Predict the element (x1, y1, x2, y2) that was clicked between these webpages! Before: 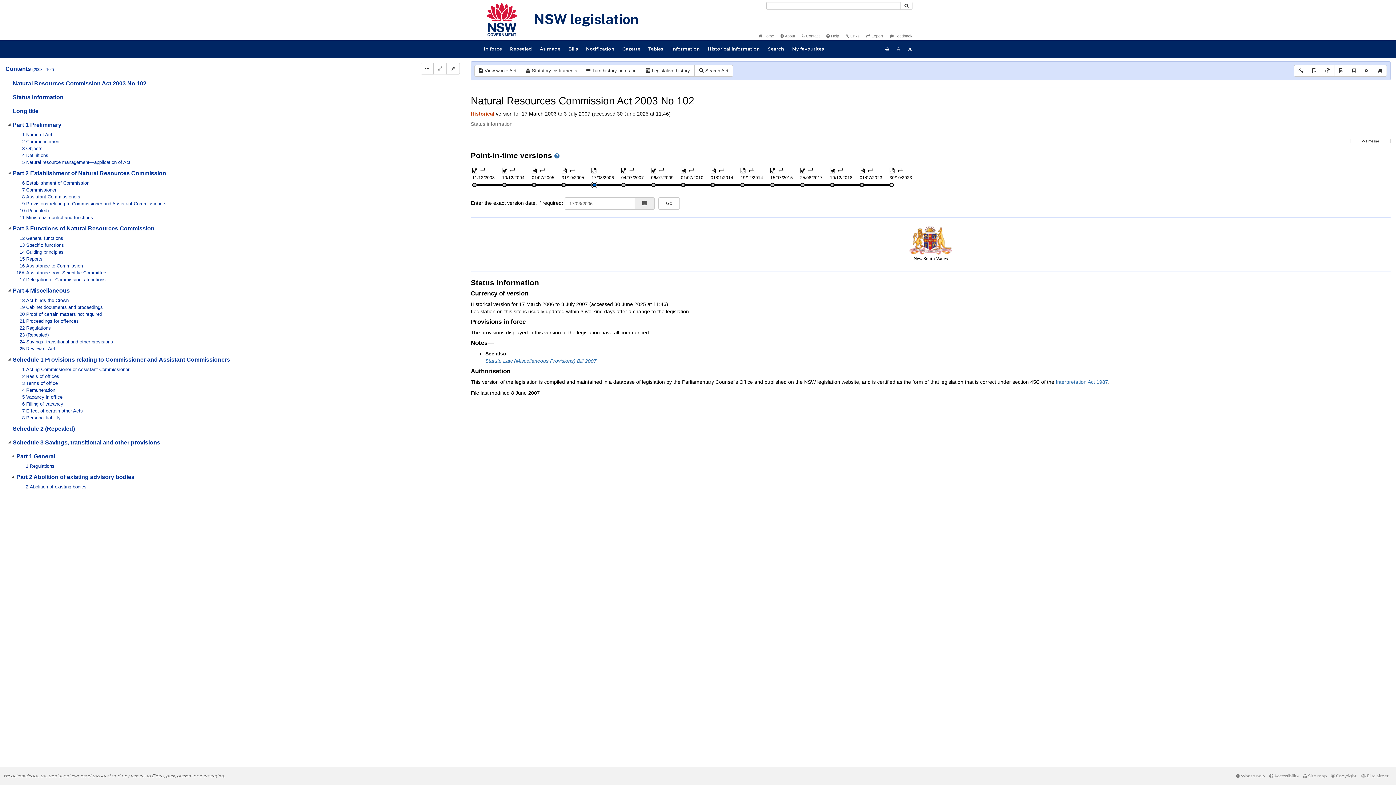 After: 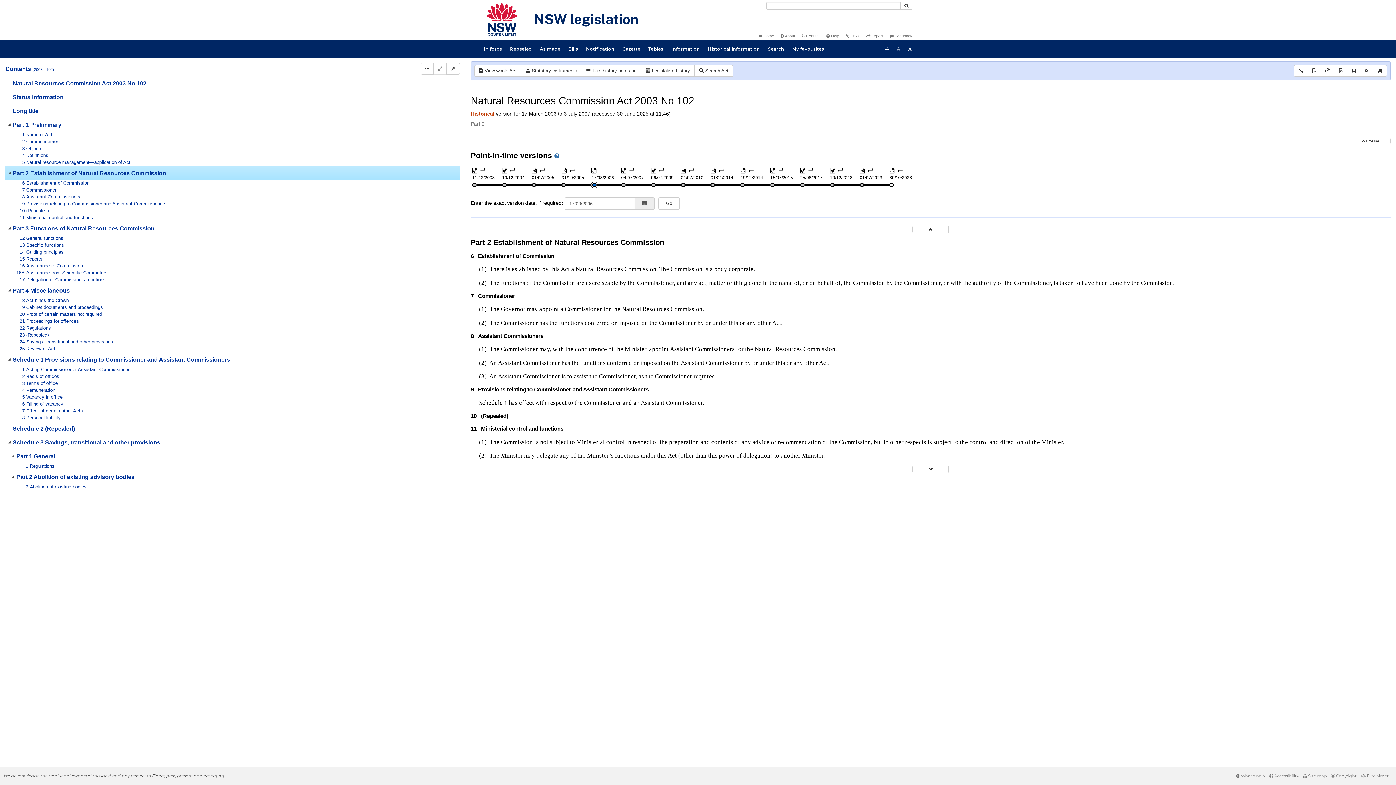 Action: label: Part 2 Establishment of Natural Resources Commission bbox: (12, 166, 180, 180)